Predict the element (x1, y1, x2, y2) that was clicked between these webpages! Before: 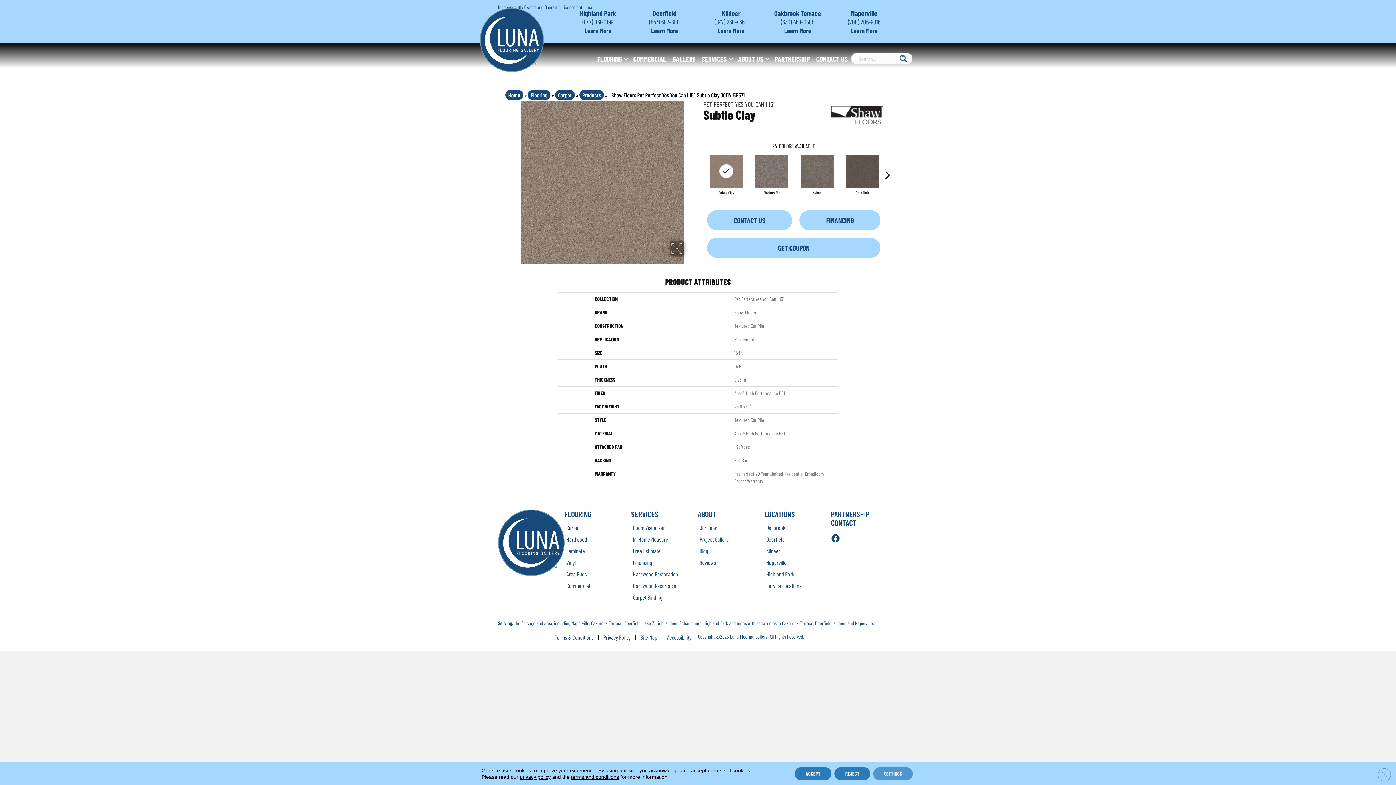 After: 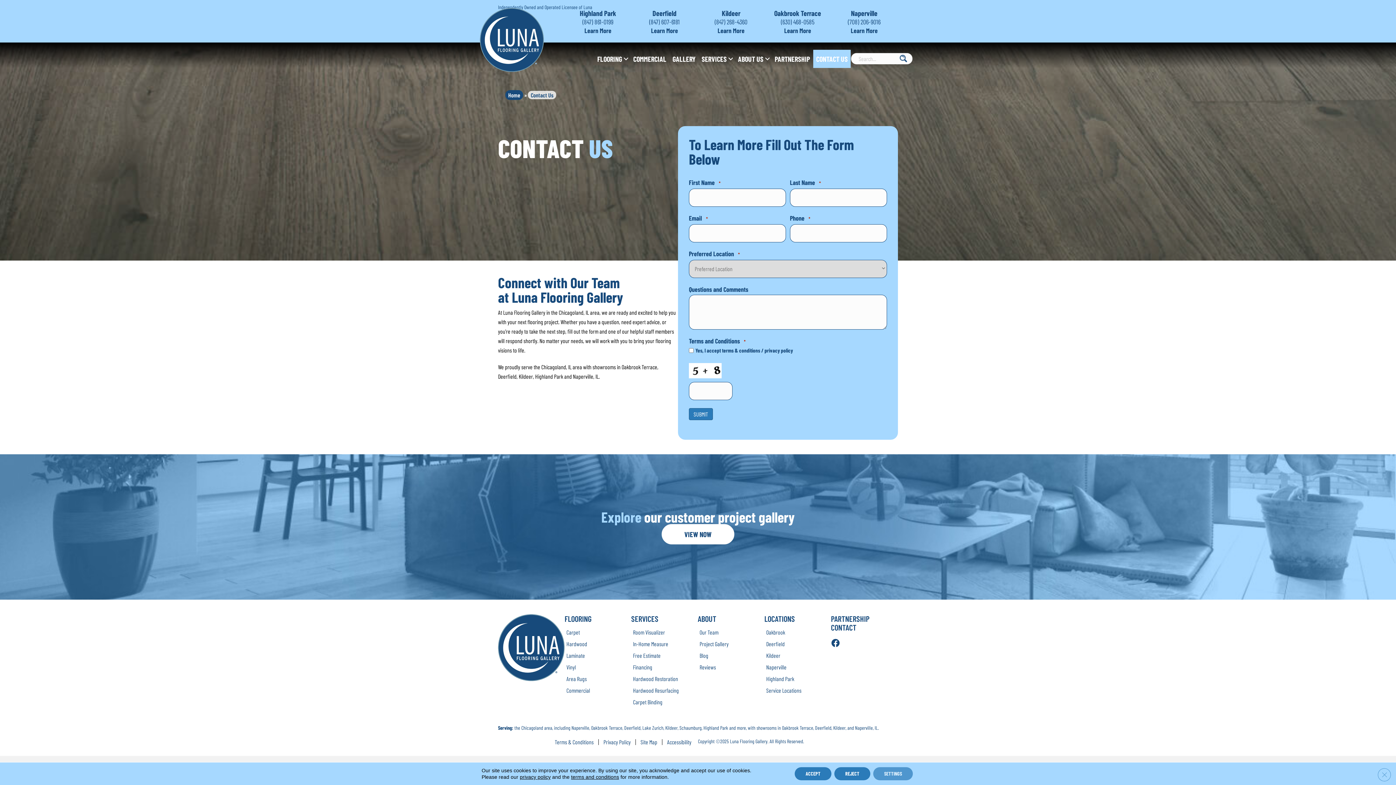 Action: bbox: (707, 210, 792, 230) label: CONTACT US